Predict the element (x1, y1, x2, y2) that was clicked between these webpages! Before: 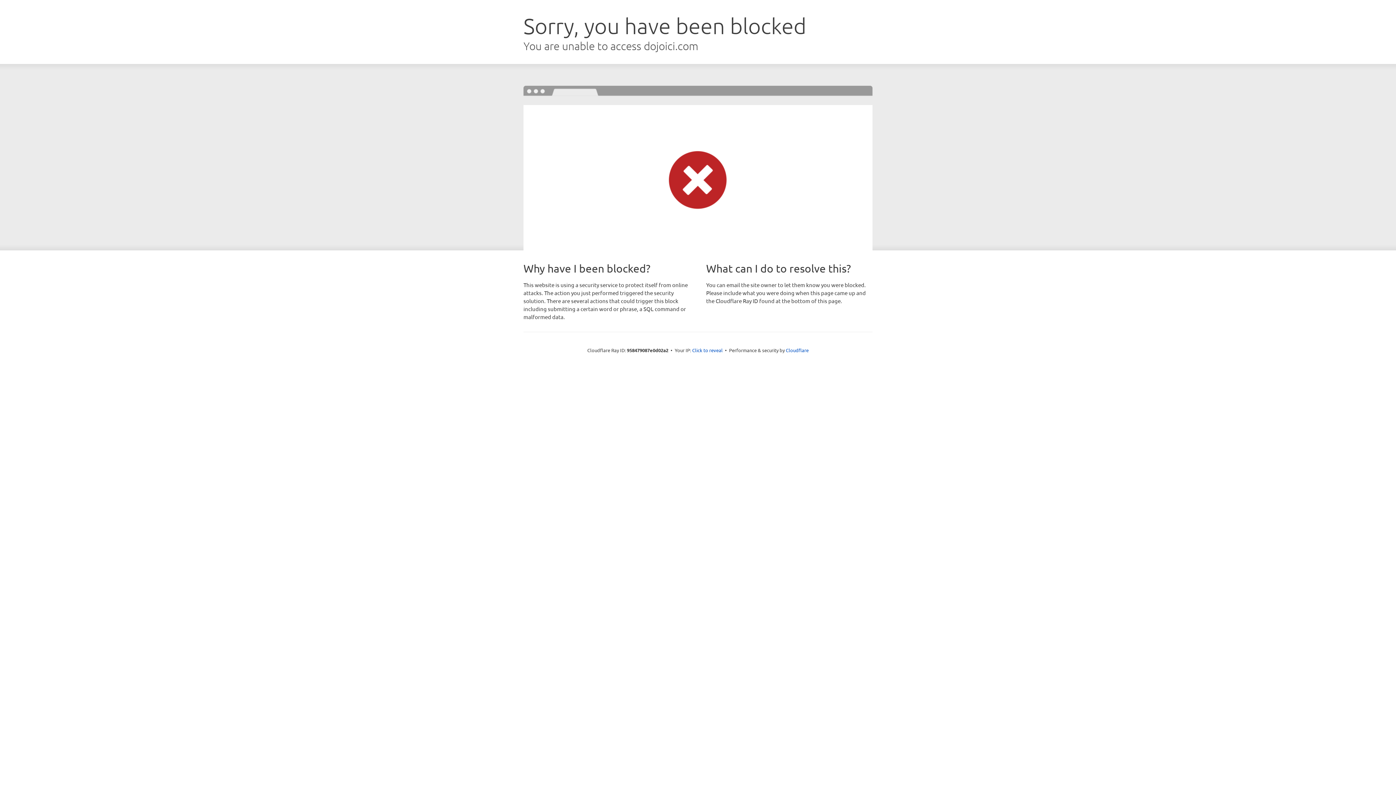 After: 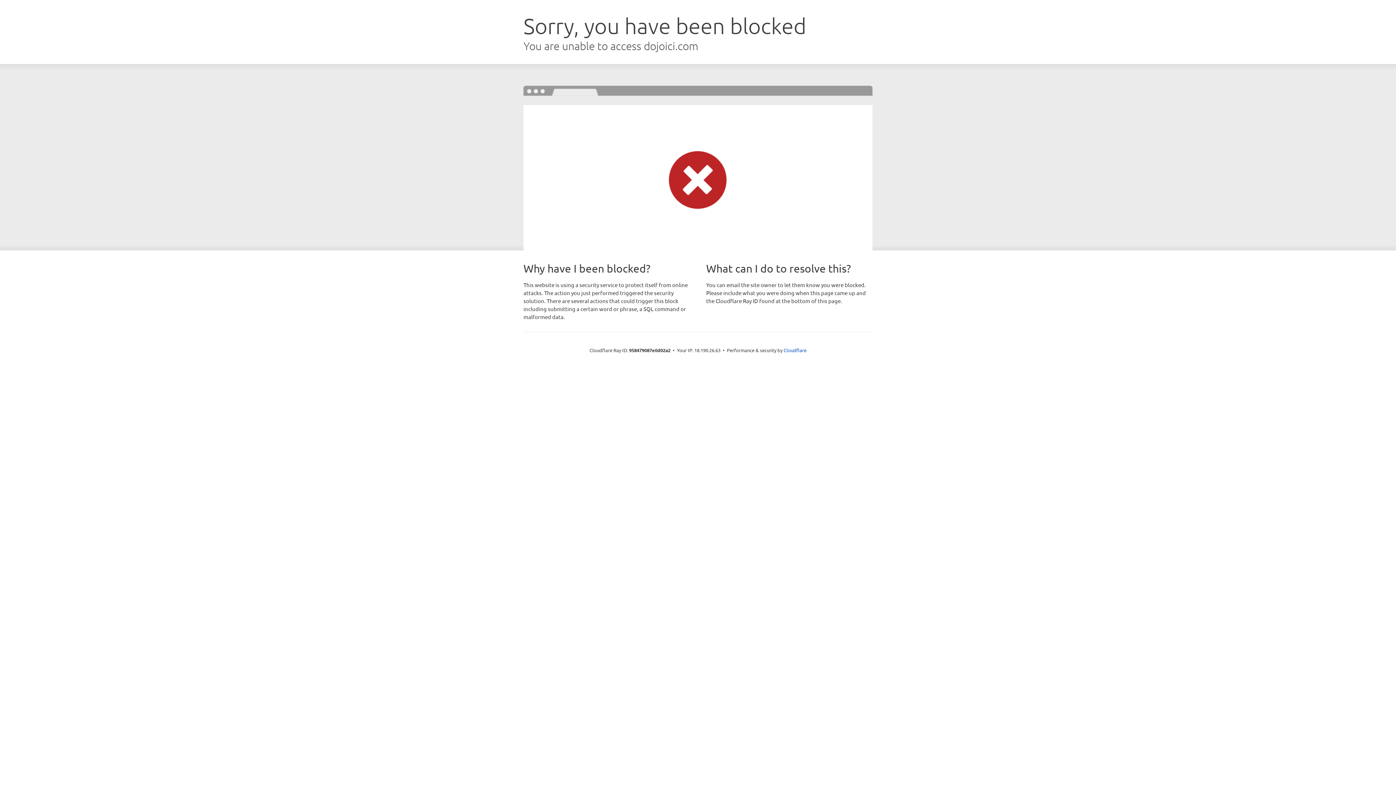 Action: bbox: (692, 346, 722, 353) label: Click to reveal